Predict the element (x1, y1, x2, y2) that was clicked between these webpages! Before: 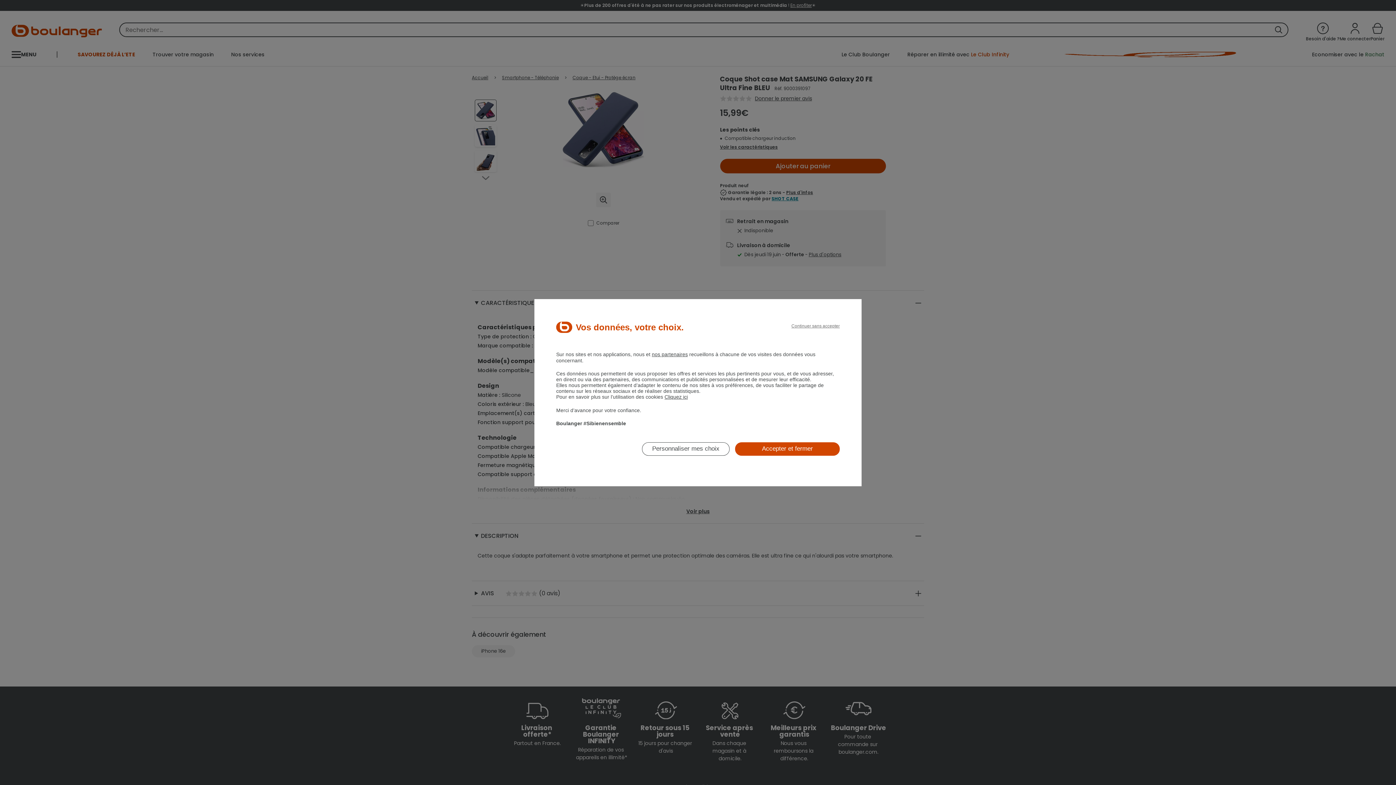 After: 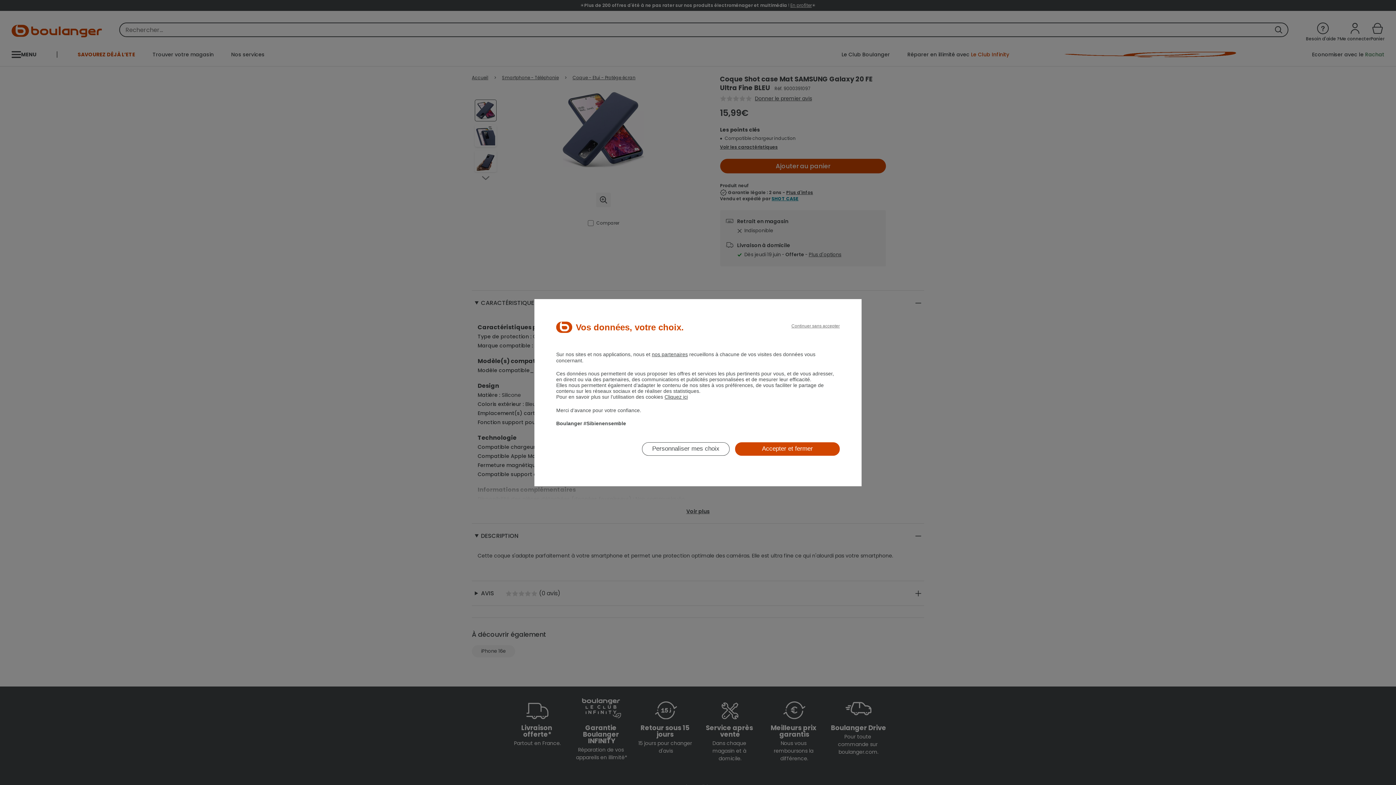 Action: bbox: (552, 467, 557, 467)